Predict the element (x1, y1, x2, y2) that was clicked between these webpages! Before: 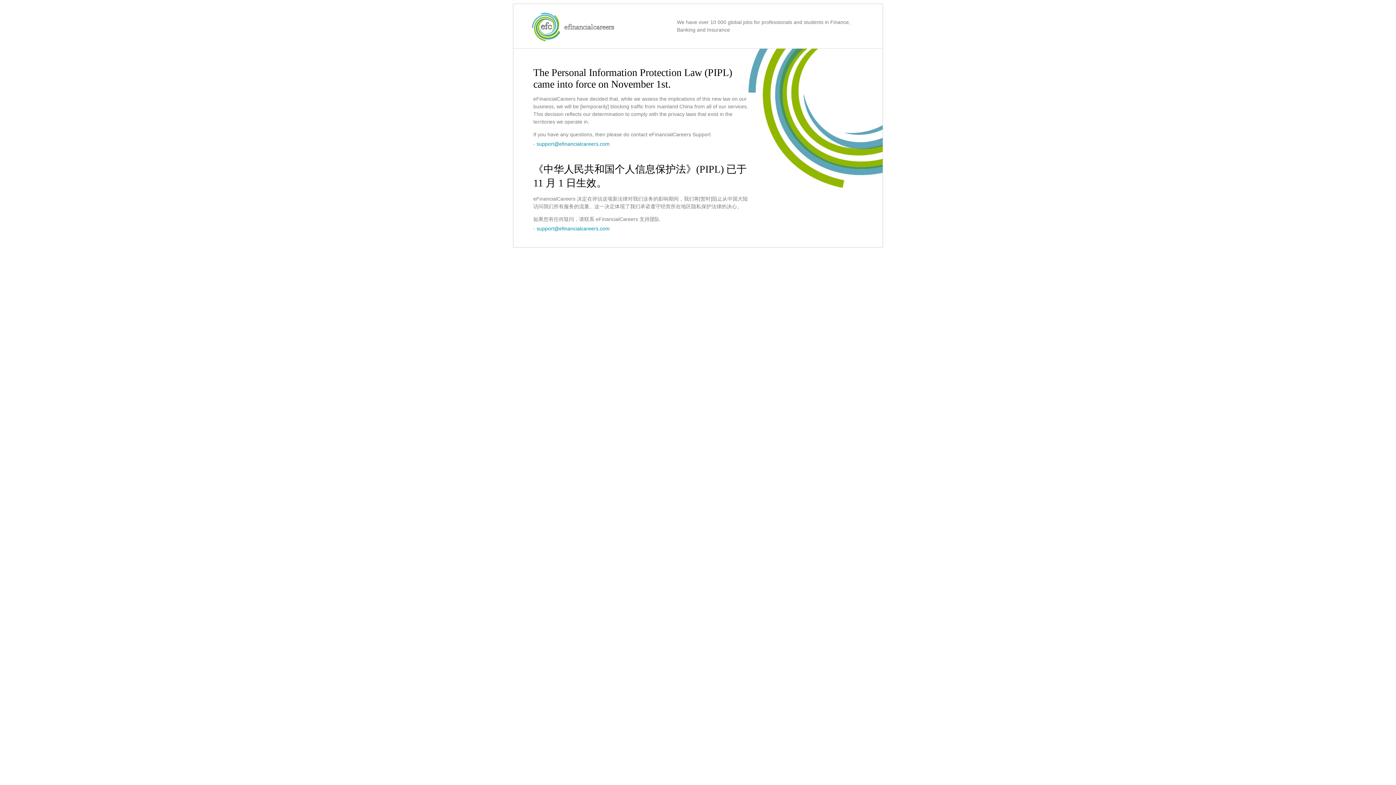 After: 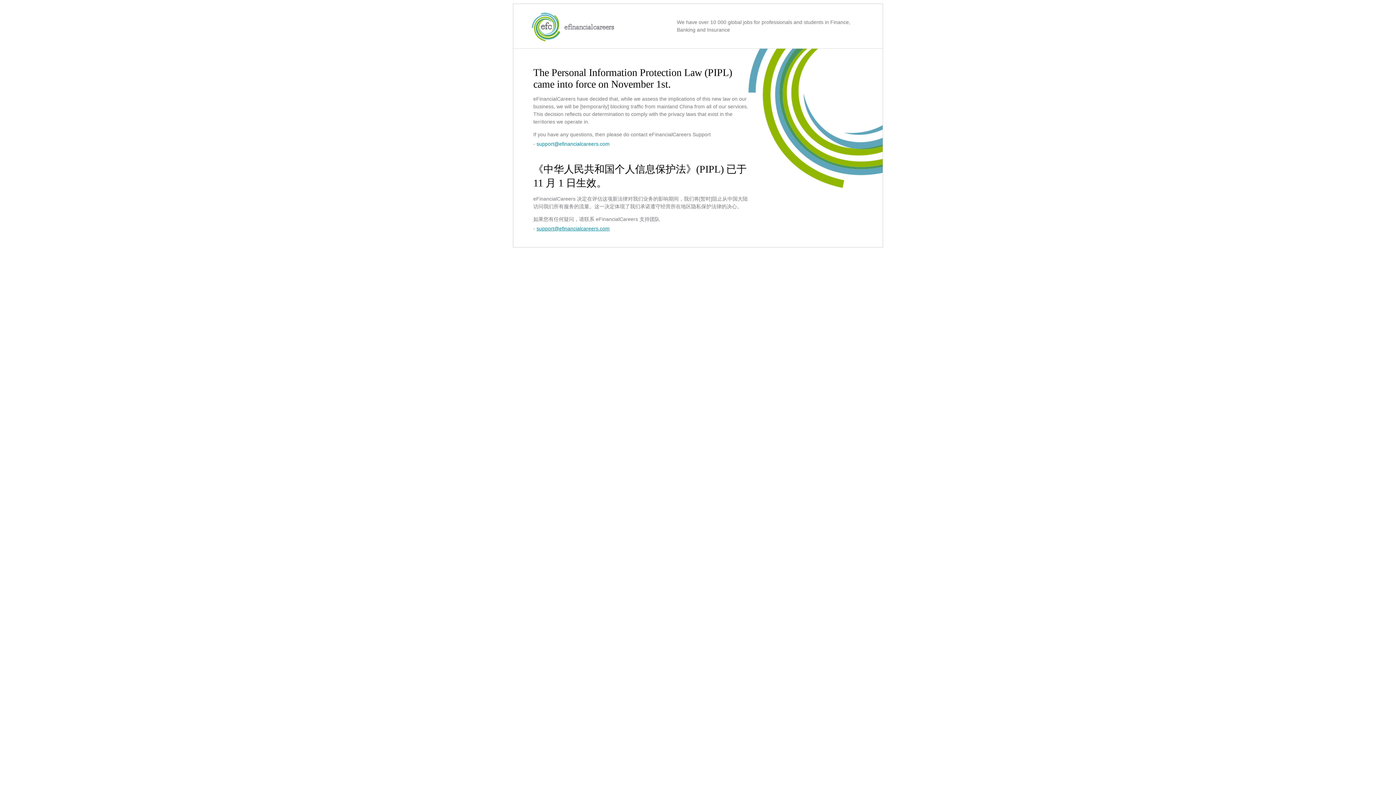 Action: bbox: (536, 225, 609, 231) label: support@efinancialcareers.com